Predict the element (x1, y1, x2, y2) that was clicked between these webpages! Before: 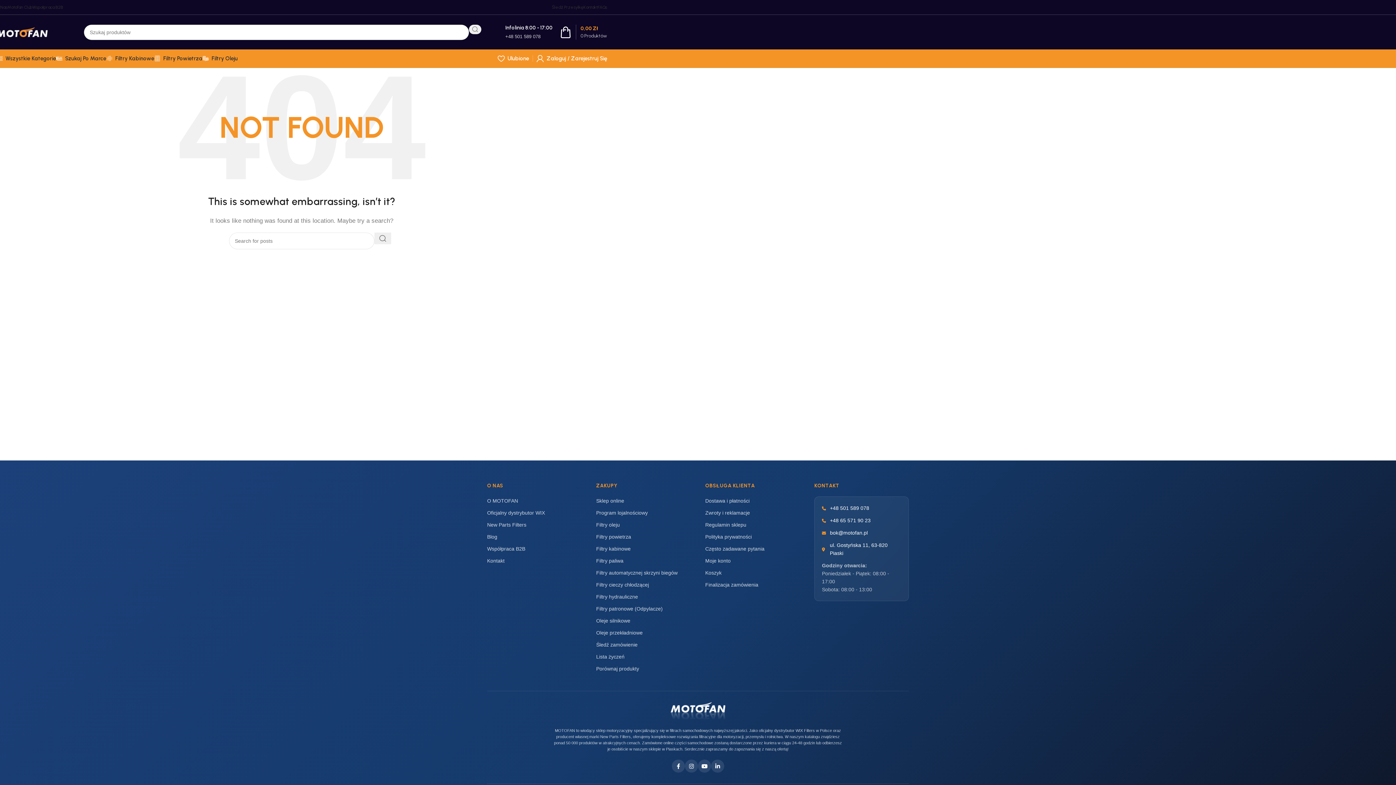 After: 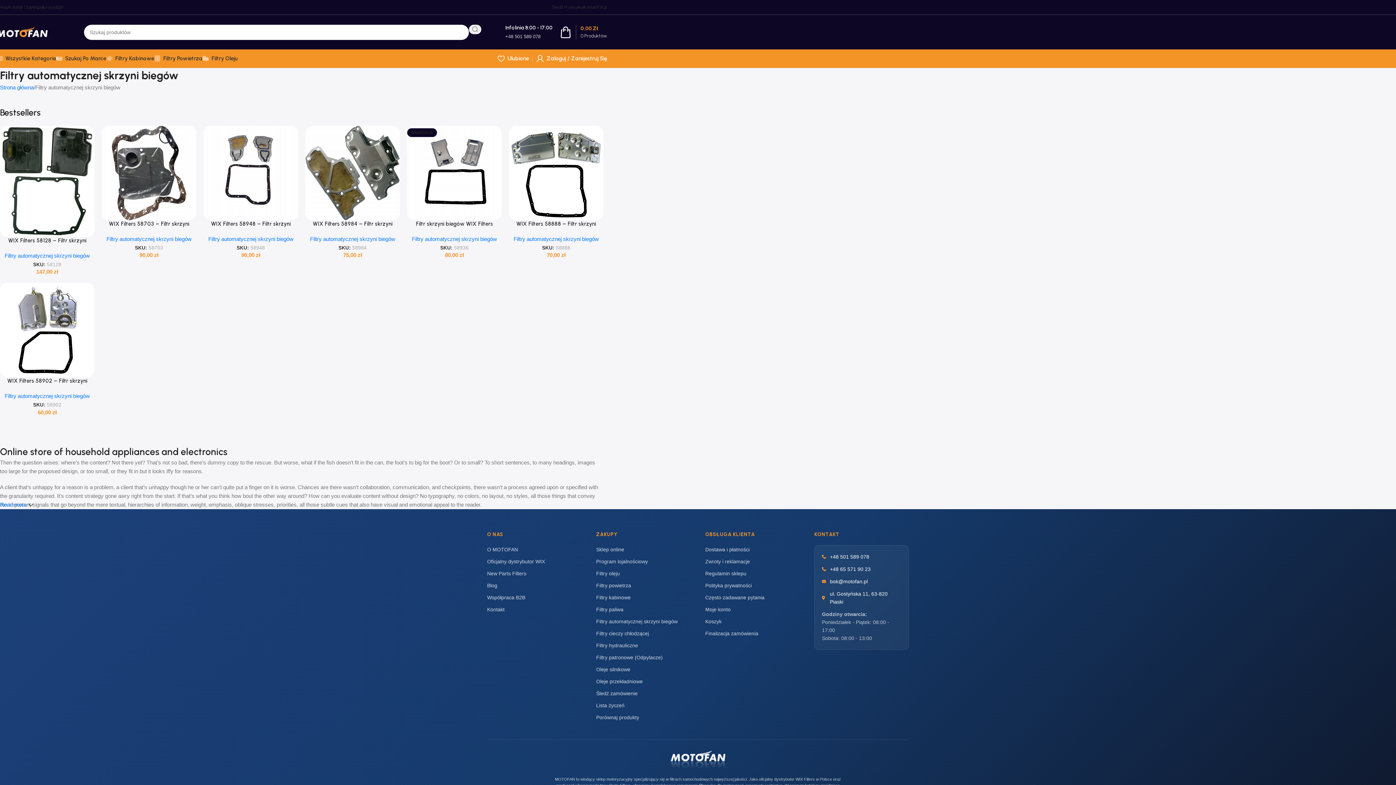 Action: bbox: (596, 568, 690, 577) label: Filtry automatycznej skrzyni biegów